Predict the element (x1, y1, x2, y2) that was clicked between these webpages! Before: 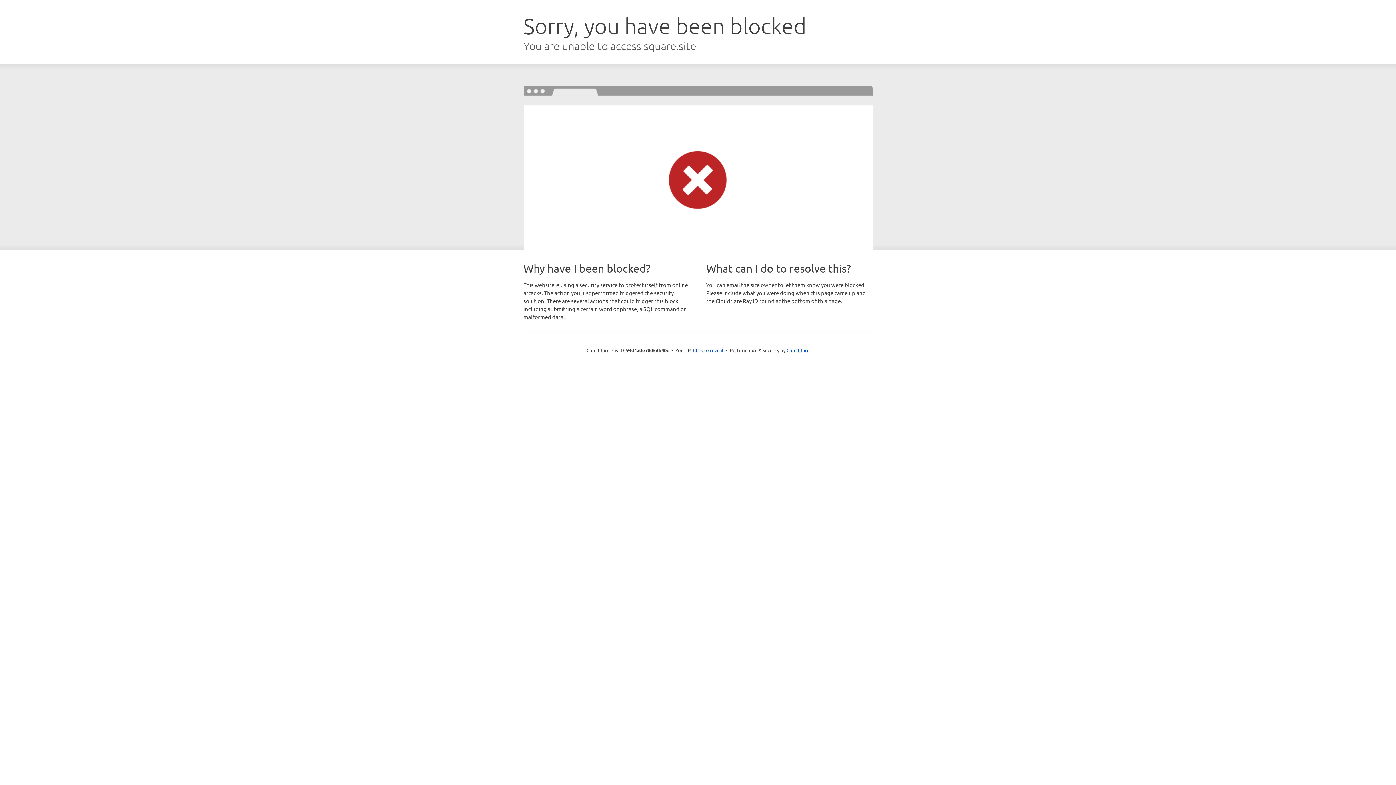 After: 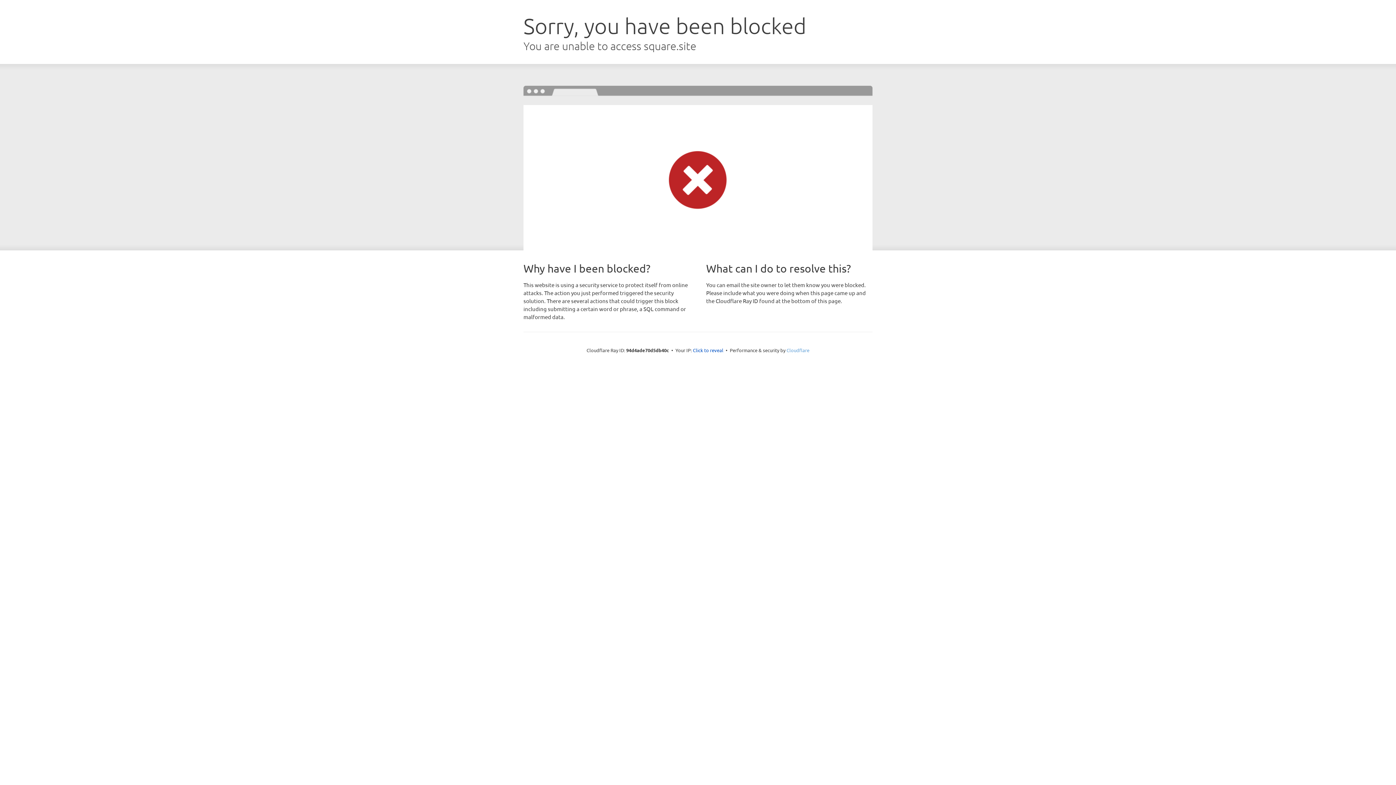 Action: bbox: (786, 347, 809, 353) label: Cloudflare